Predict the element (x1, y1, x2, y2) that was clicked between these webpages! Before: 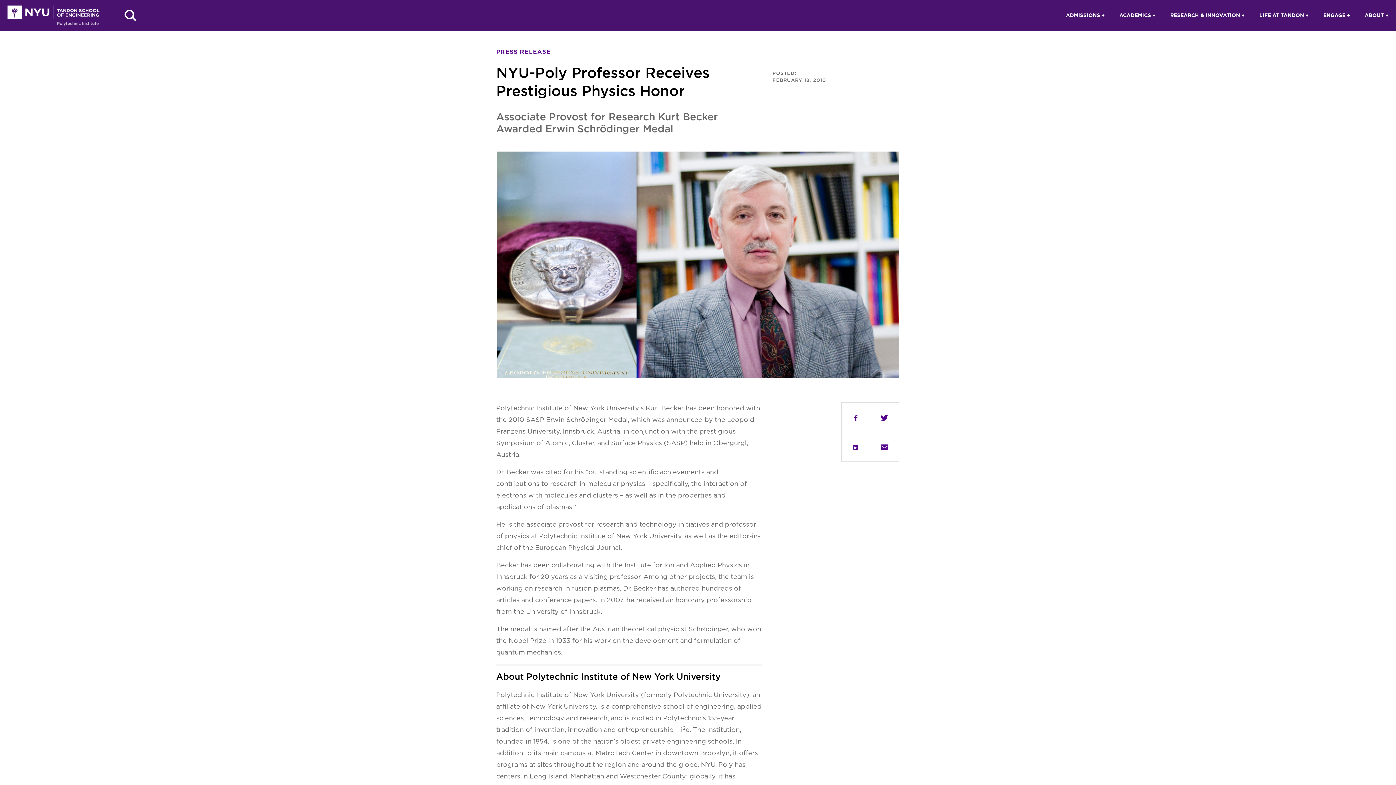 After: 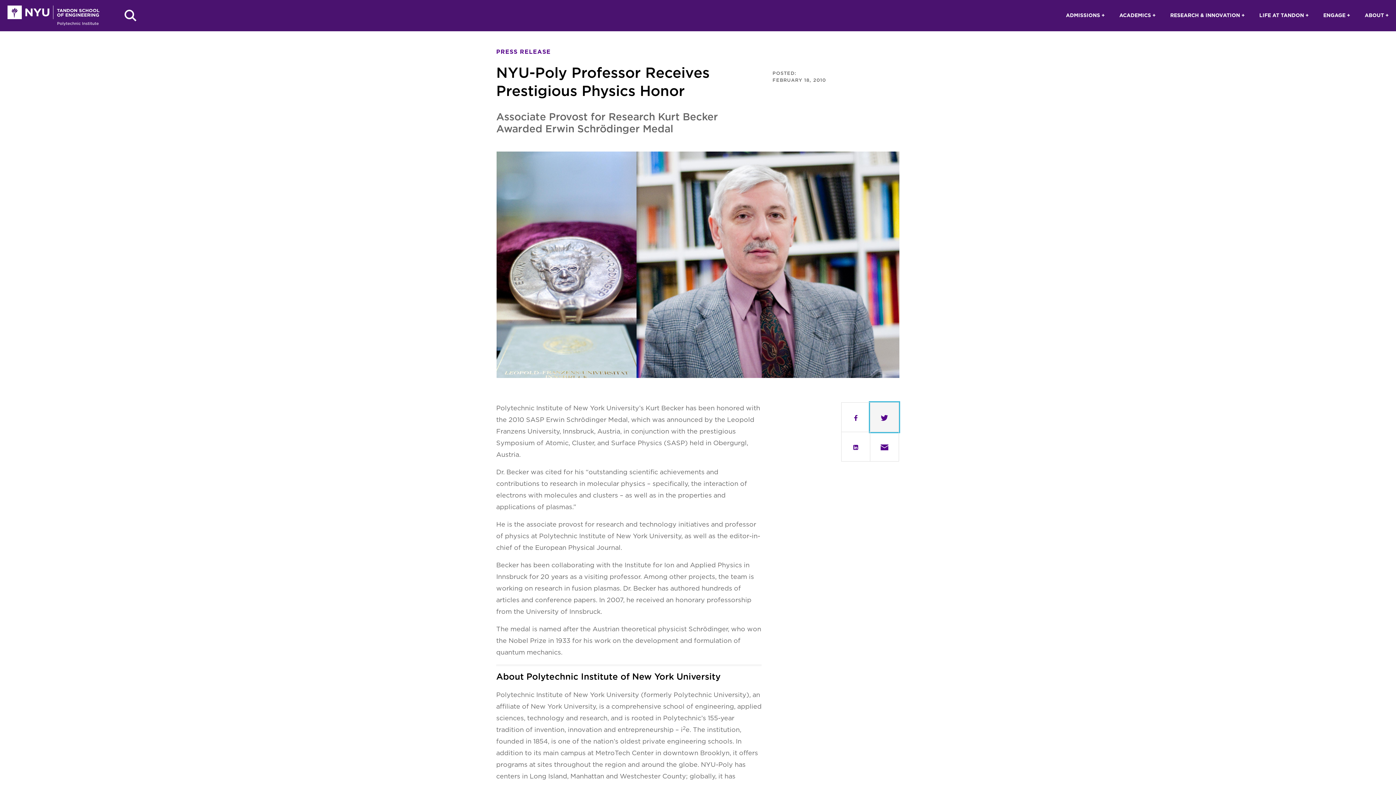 Action: label: Share on Twitter bbox: (870, 402, 899, 432)